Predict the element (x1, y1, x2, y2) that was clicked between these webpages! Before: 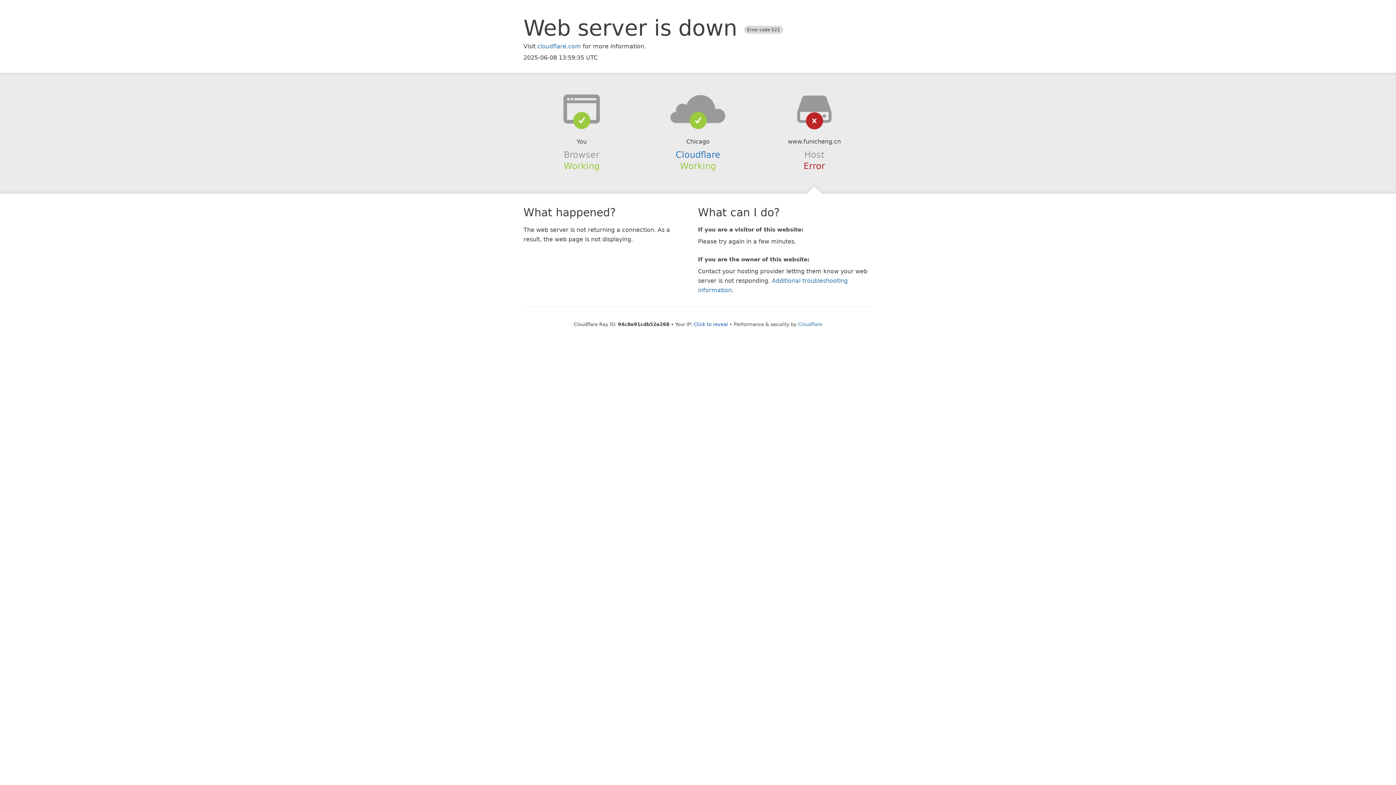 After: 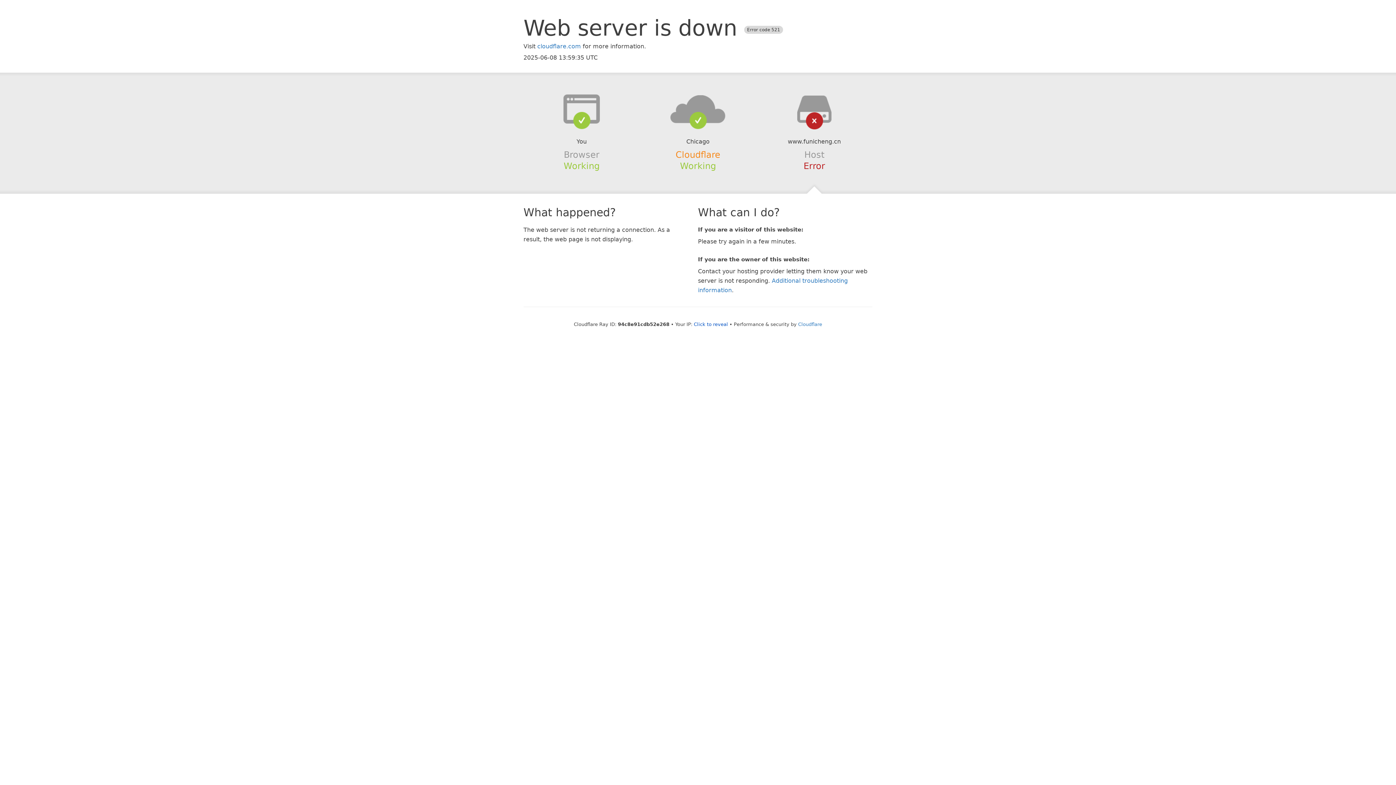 Action: bbox: (675, 149, 720, 159) label: Cloudflare